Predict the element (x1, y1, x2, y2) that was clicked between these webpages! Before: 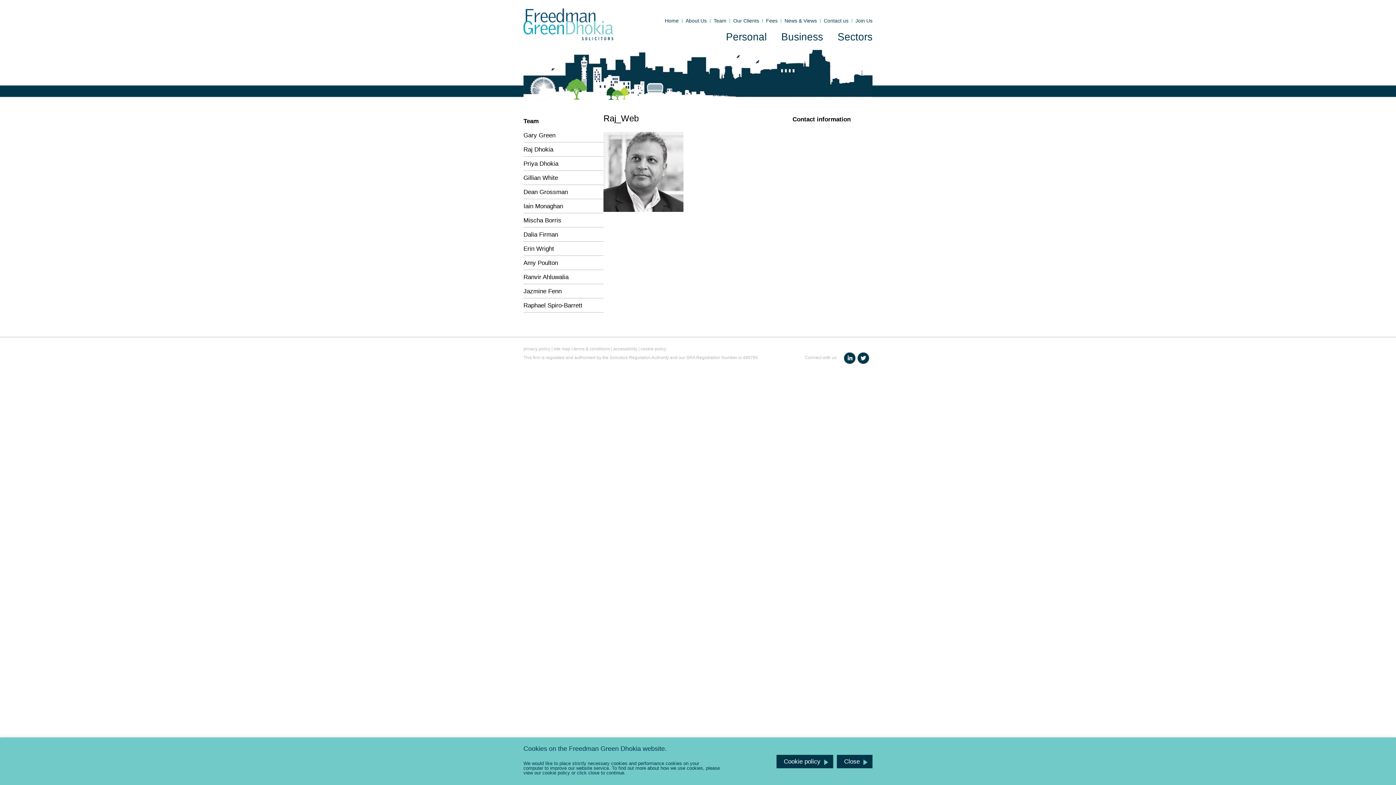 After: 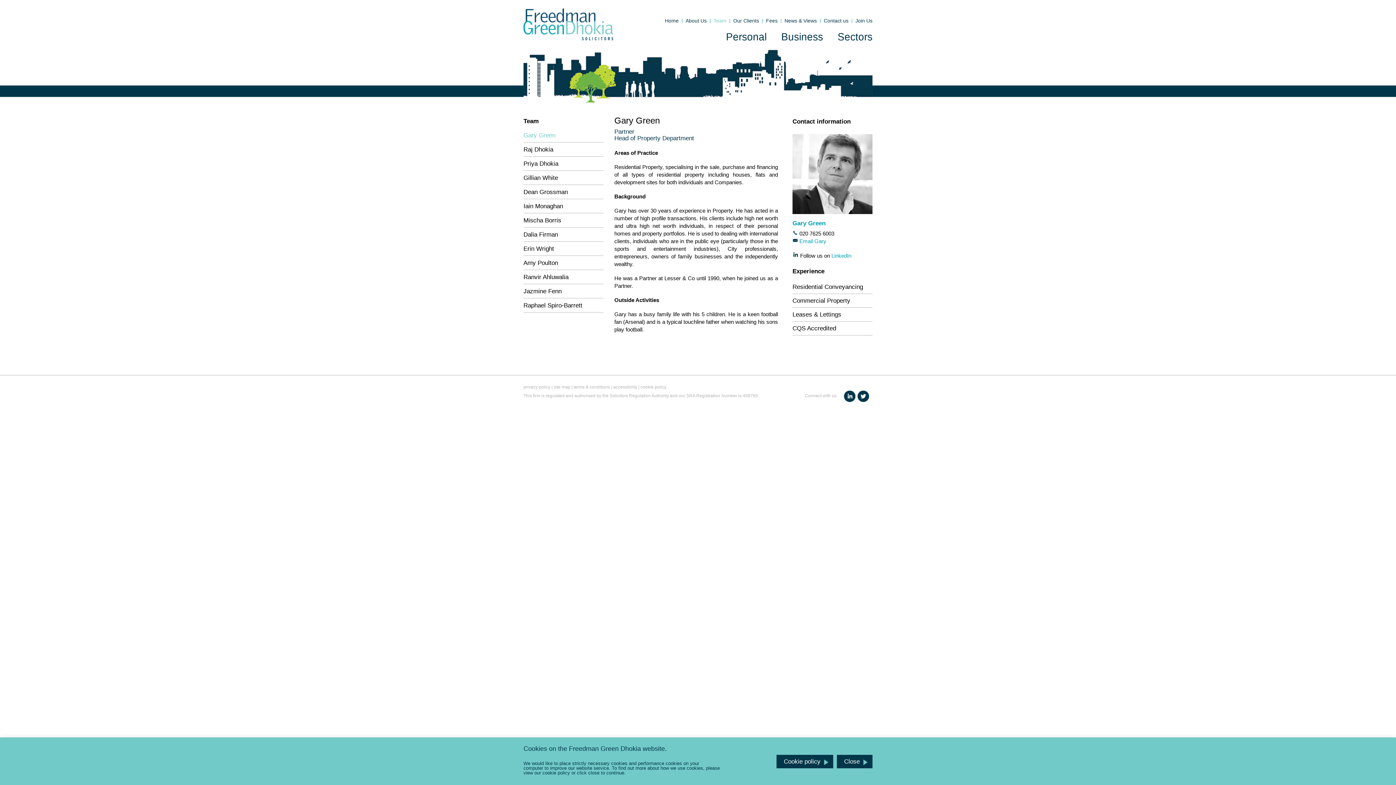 Action: bbox: (523, 132, 555, 138) label: Gary Green